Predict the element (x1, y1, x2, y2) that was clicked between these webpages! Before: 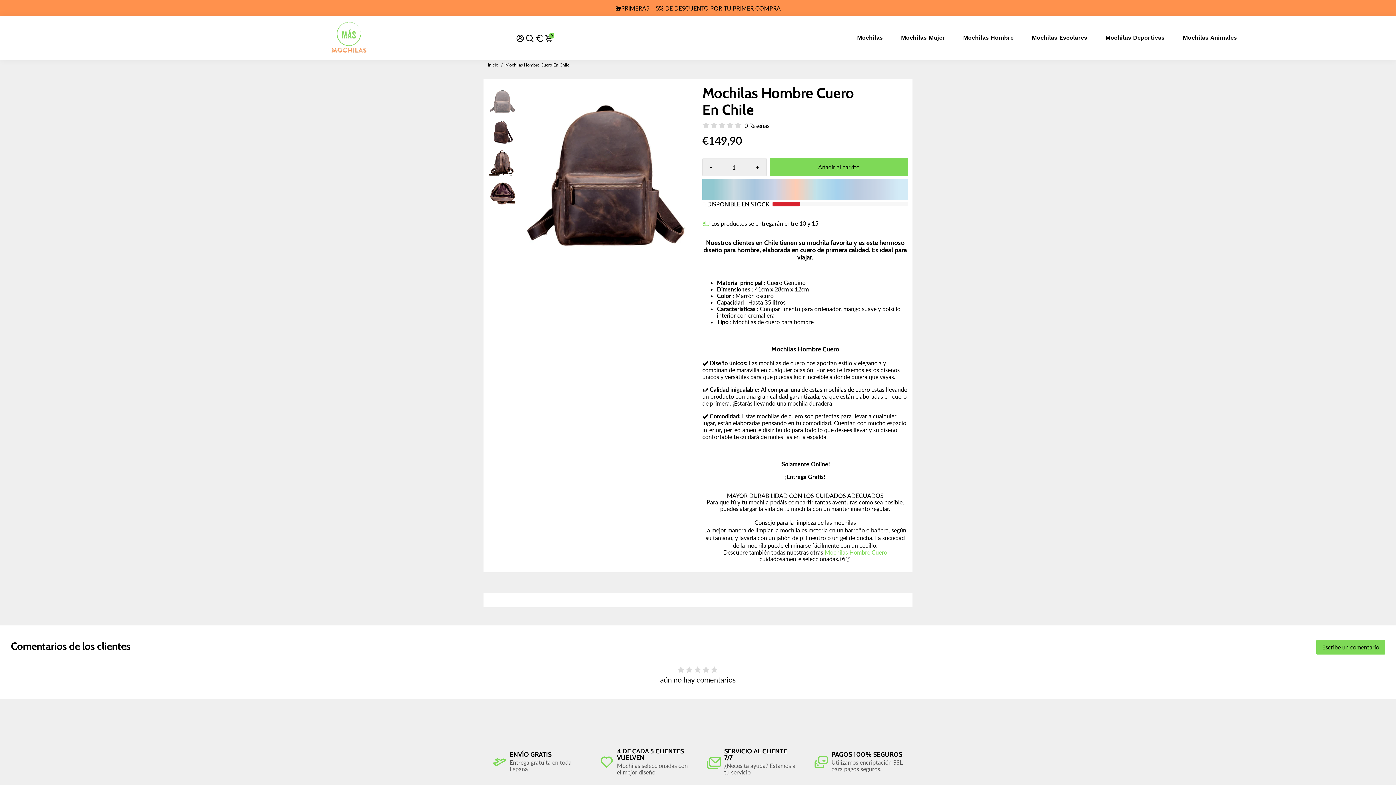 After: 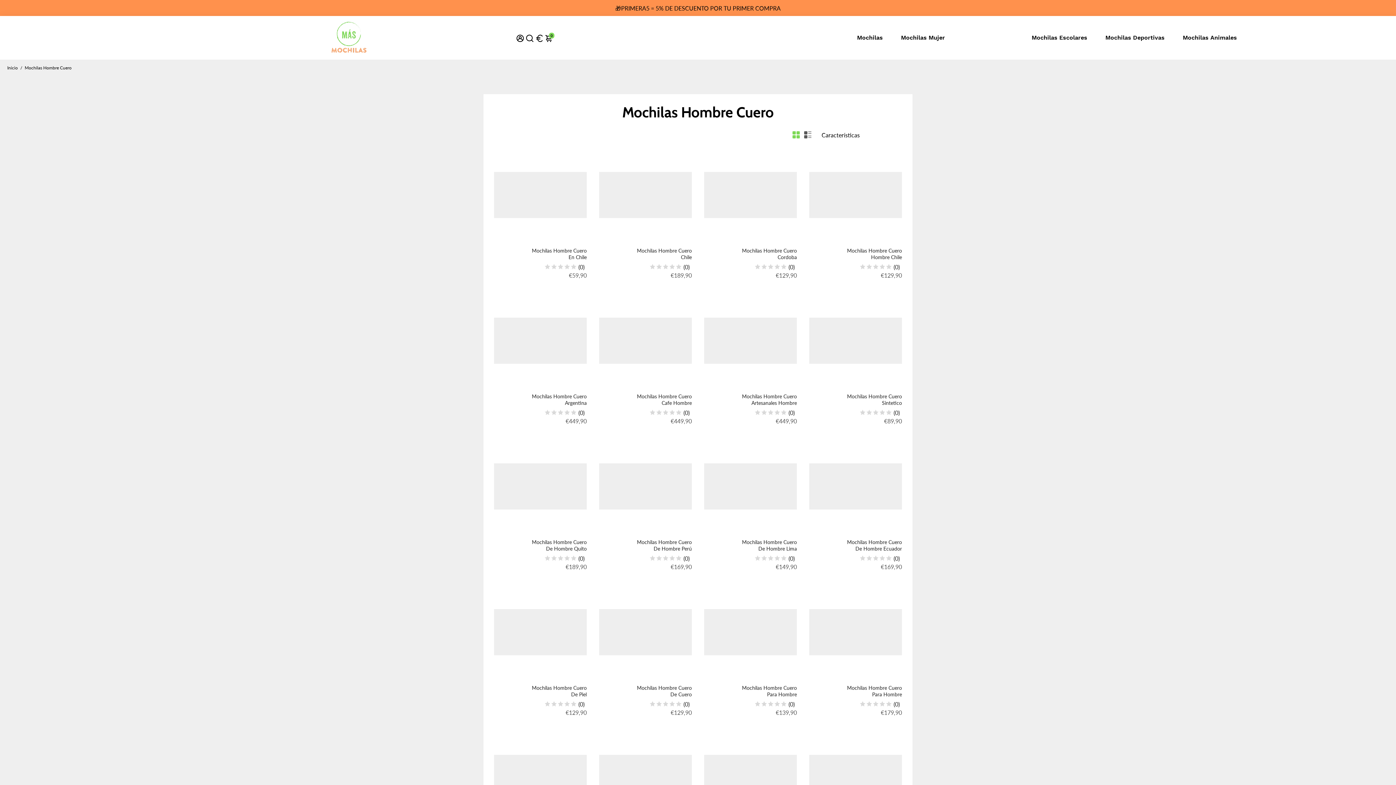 Action: bbox: (824, 548, 887, 555) label: Mochilas Hombre Cuero